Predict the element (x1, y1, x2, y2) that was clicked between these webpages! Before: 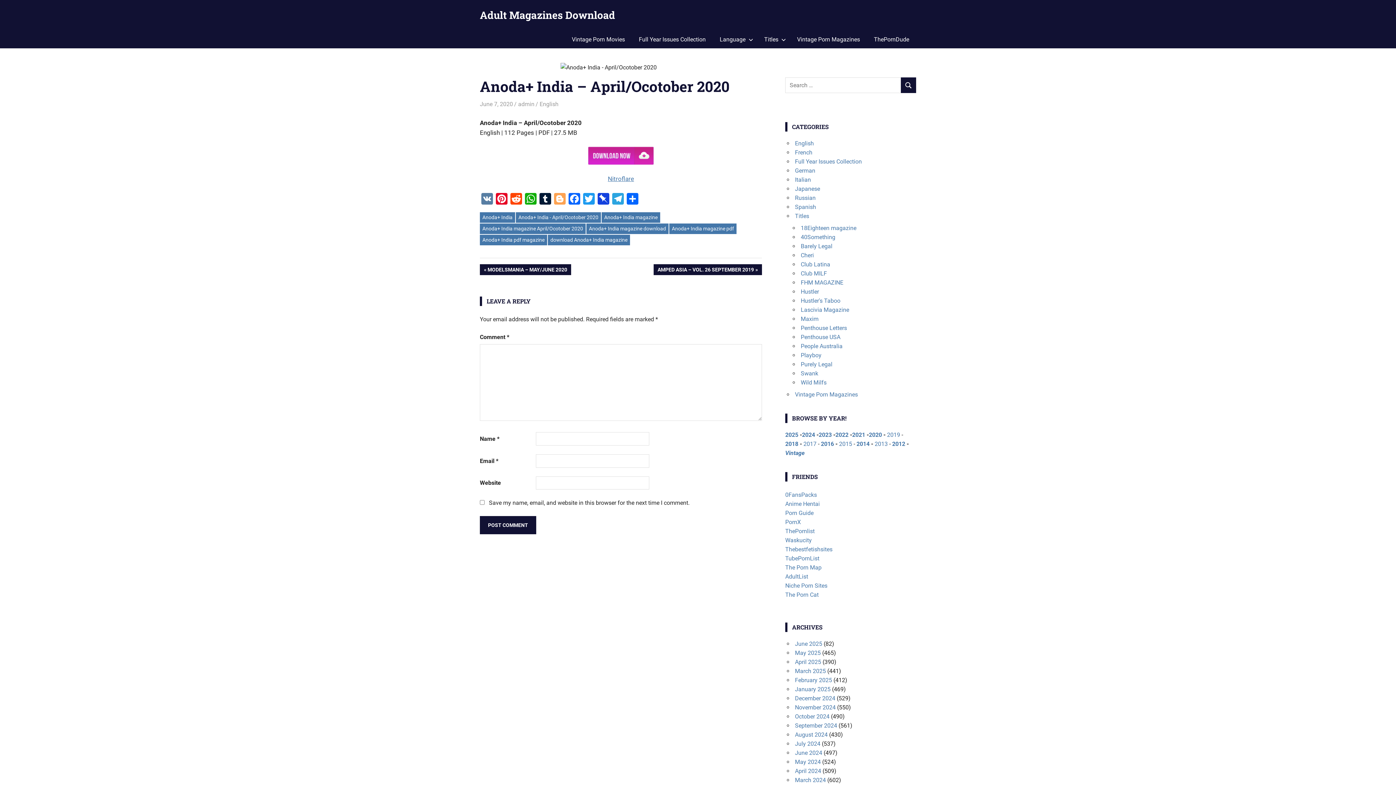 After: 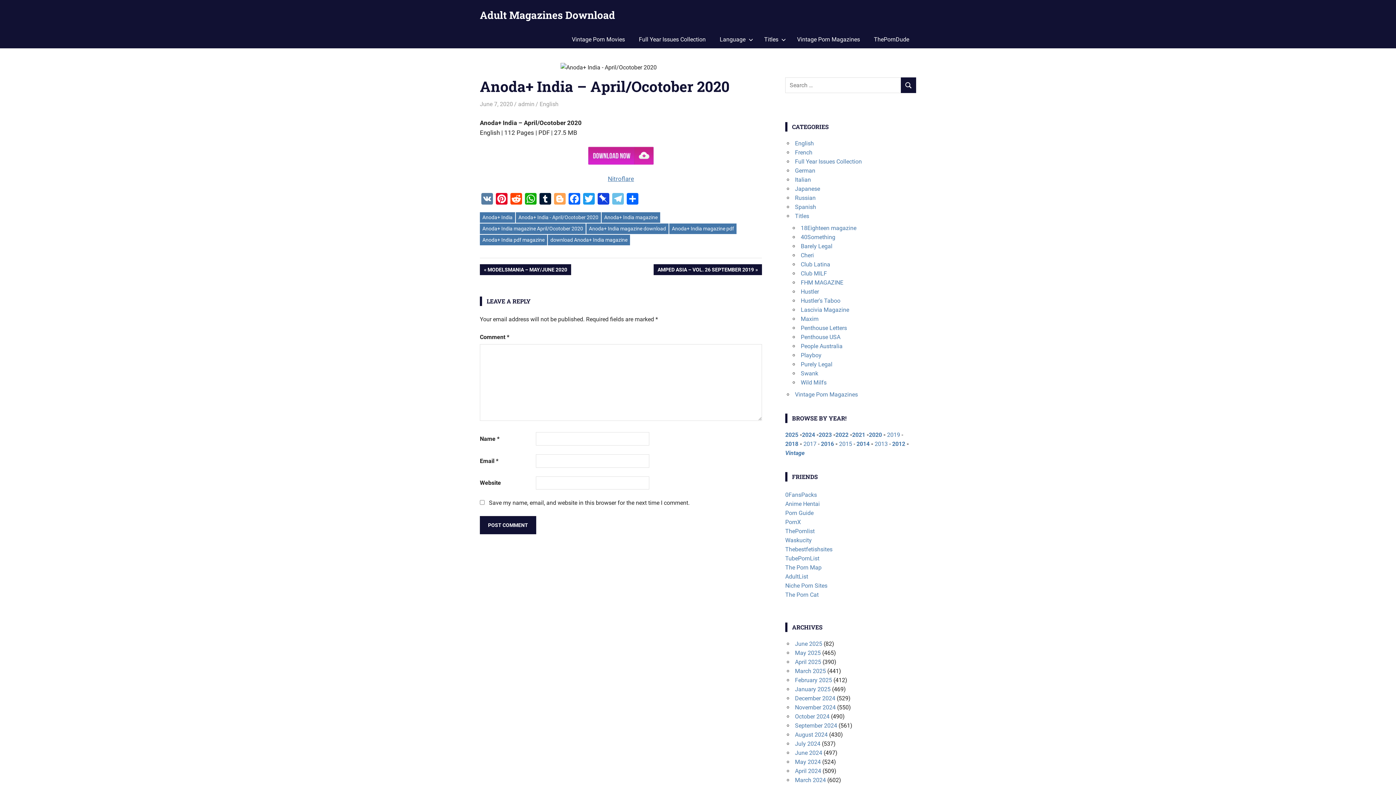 Action: label: Telegram bbox: (610, 193, 625, 206)